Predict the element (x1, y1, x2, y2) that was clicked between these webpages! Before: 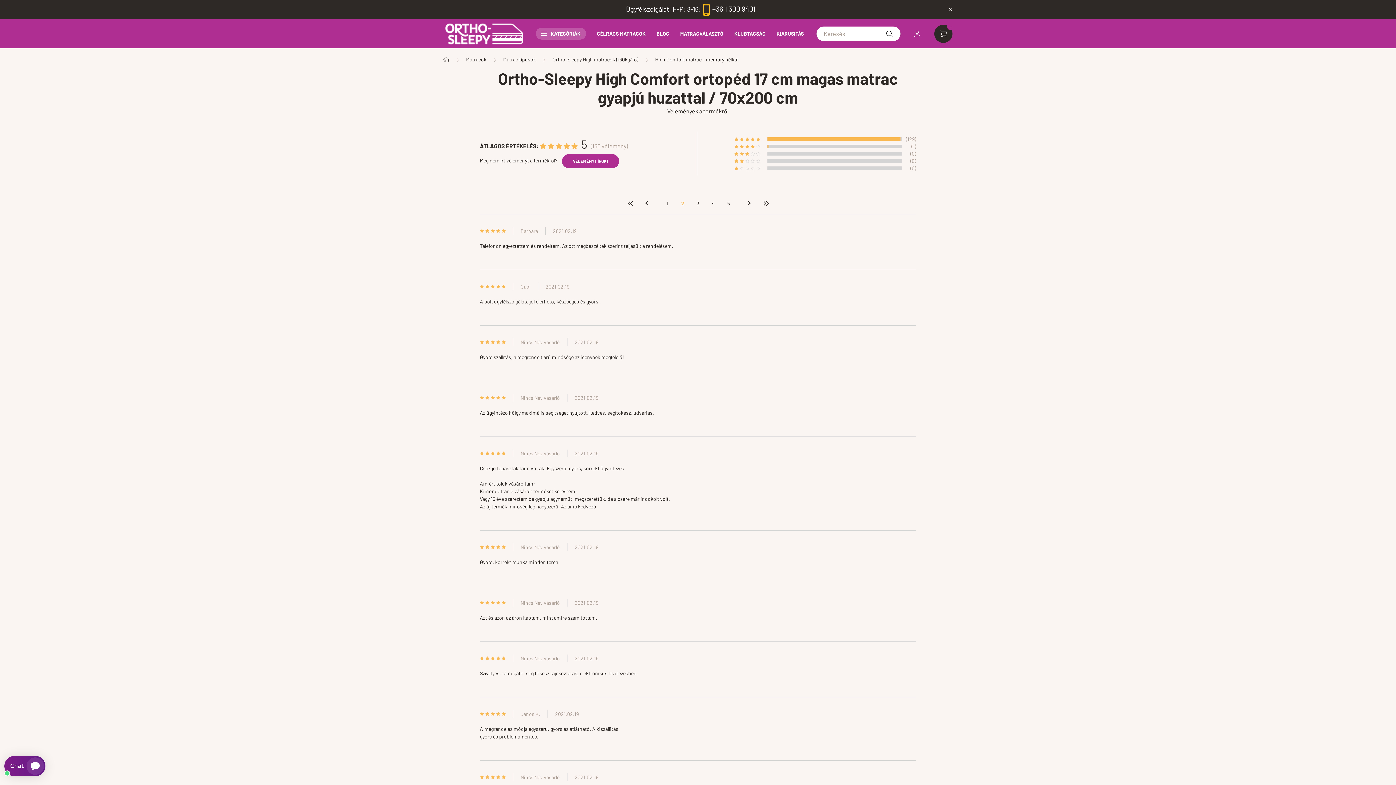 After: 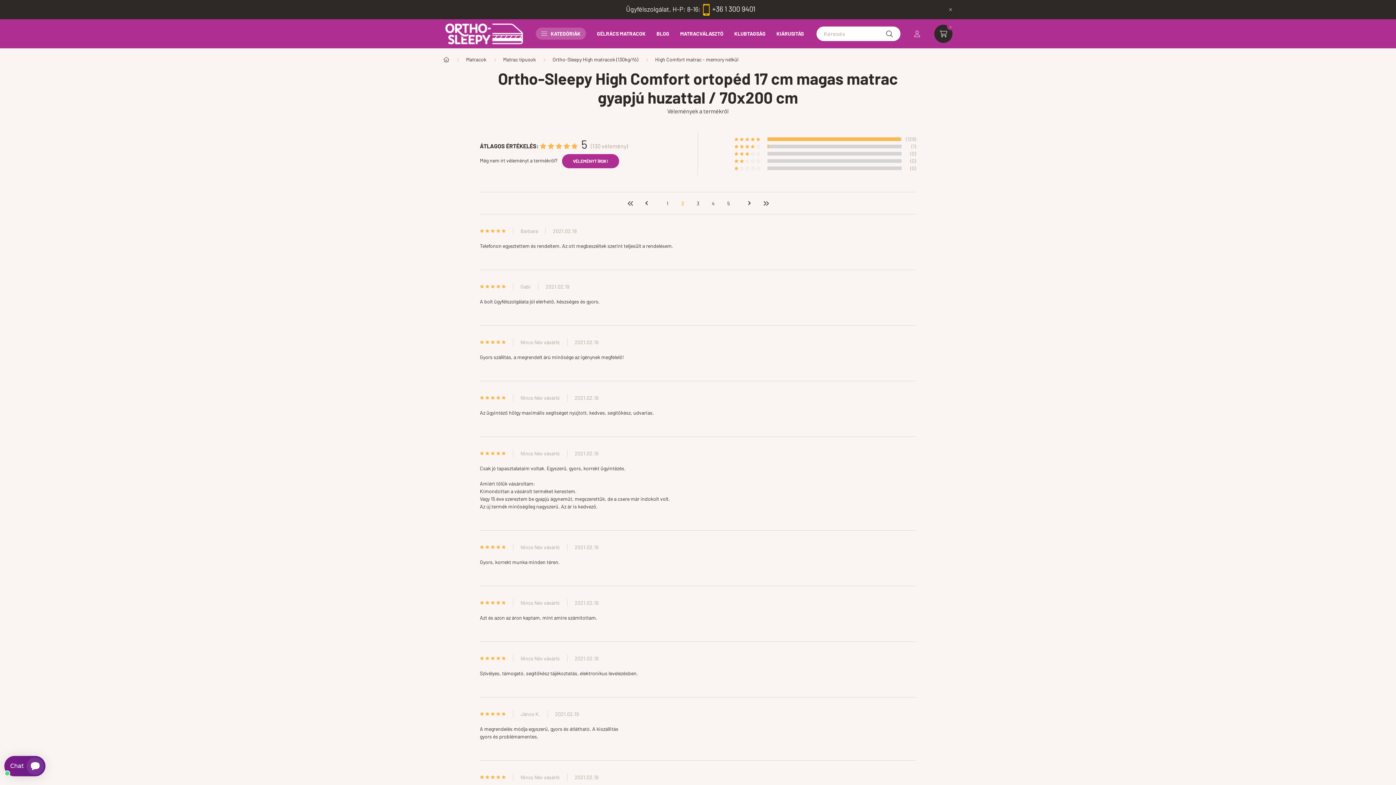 Action: bbox: (945, 3, 956, 14) label: Bezár